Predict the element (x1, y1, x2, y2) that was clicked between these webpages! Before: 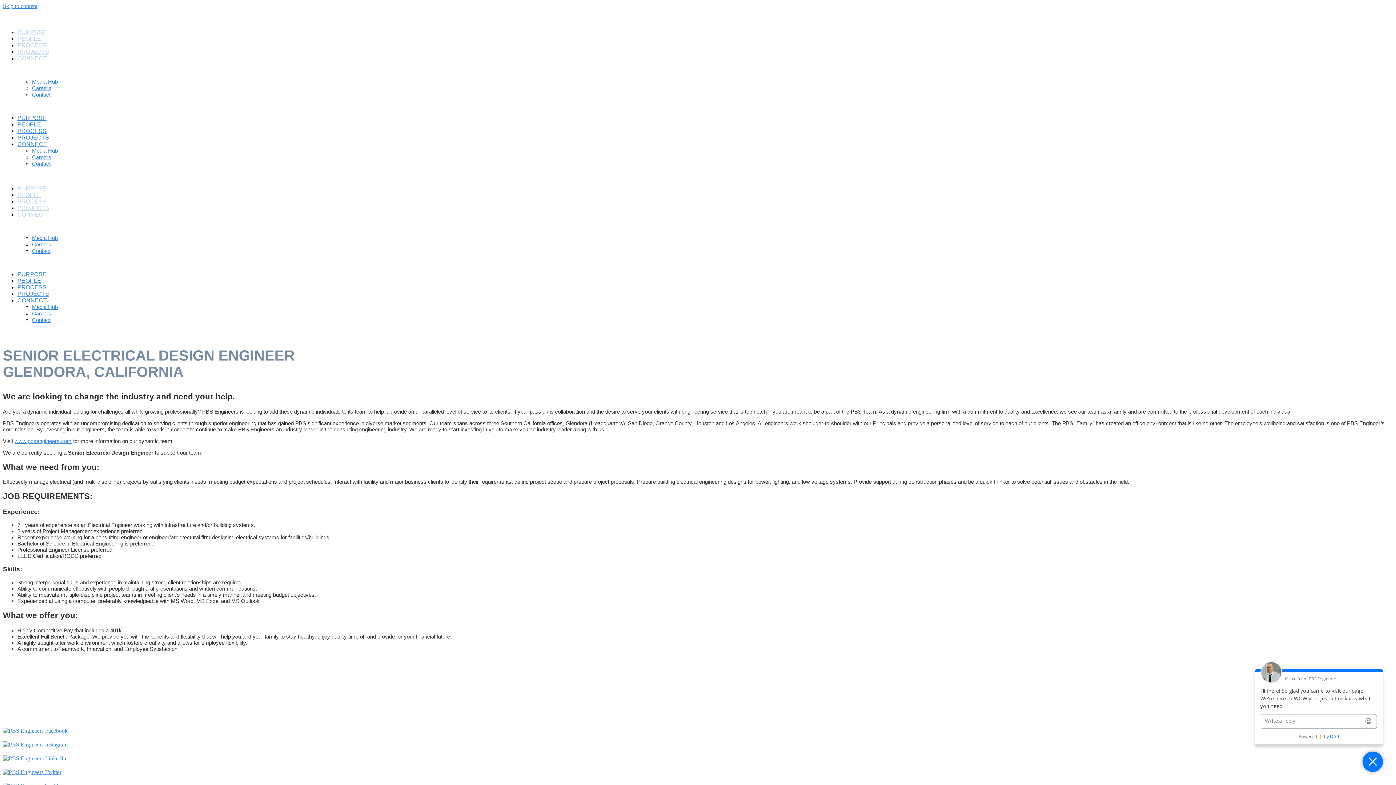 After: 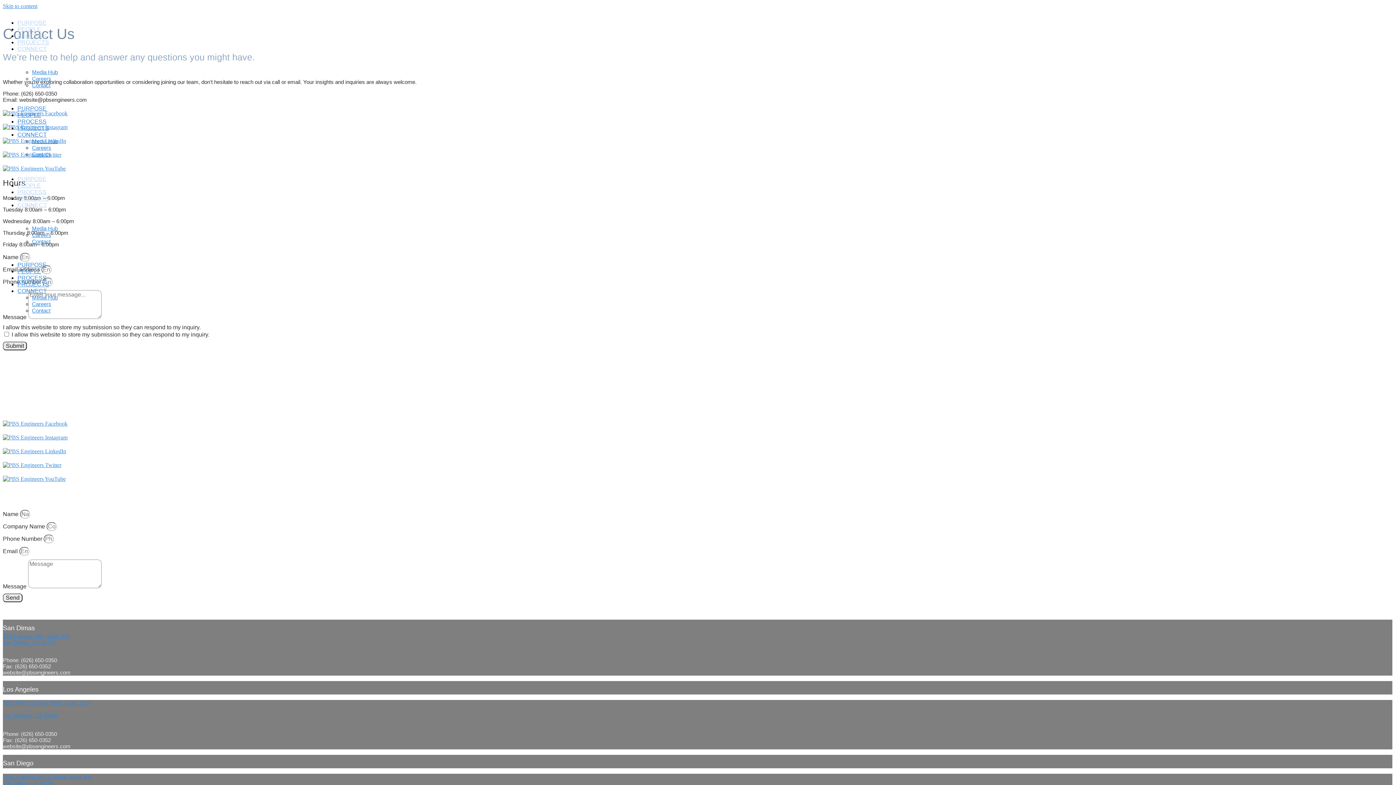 Action: bbox: (32, 317, 50, 323) label: Contact